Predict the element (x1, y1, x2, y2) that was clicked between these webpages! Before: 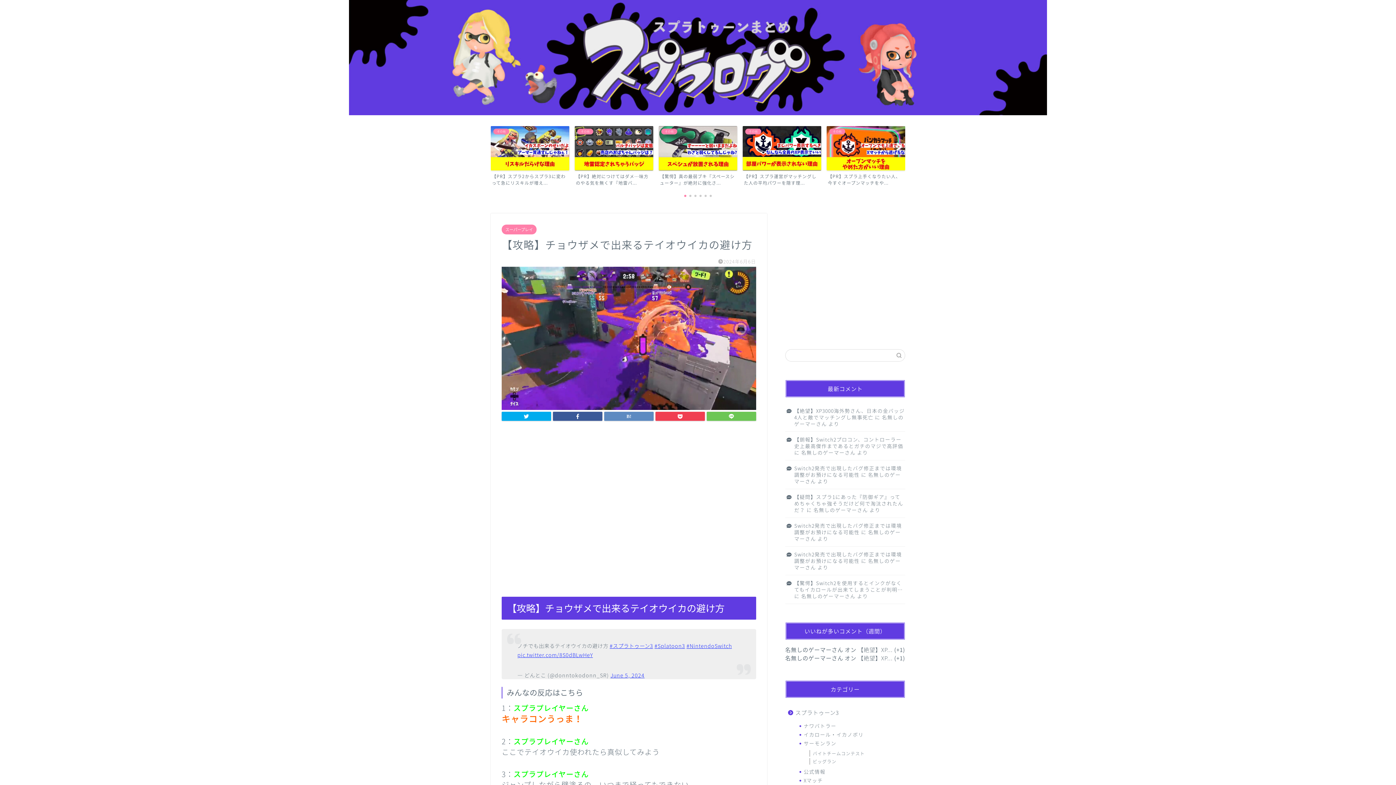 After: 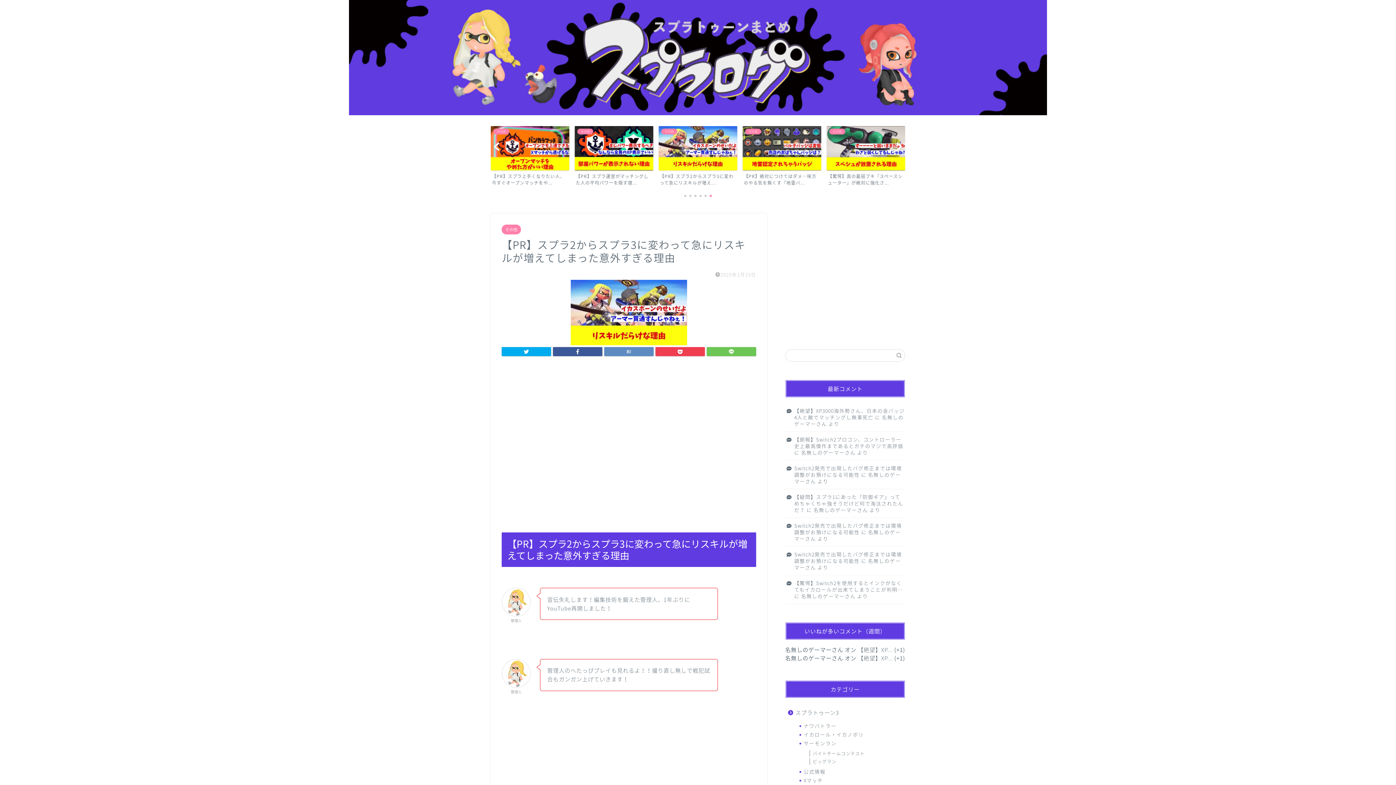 Action: bbox: (742, 126, 821, 186) label: その他
【PR】スプラ2からスプラ3に変わって急にリスキルが増え...